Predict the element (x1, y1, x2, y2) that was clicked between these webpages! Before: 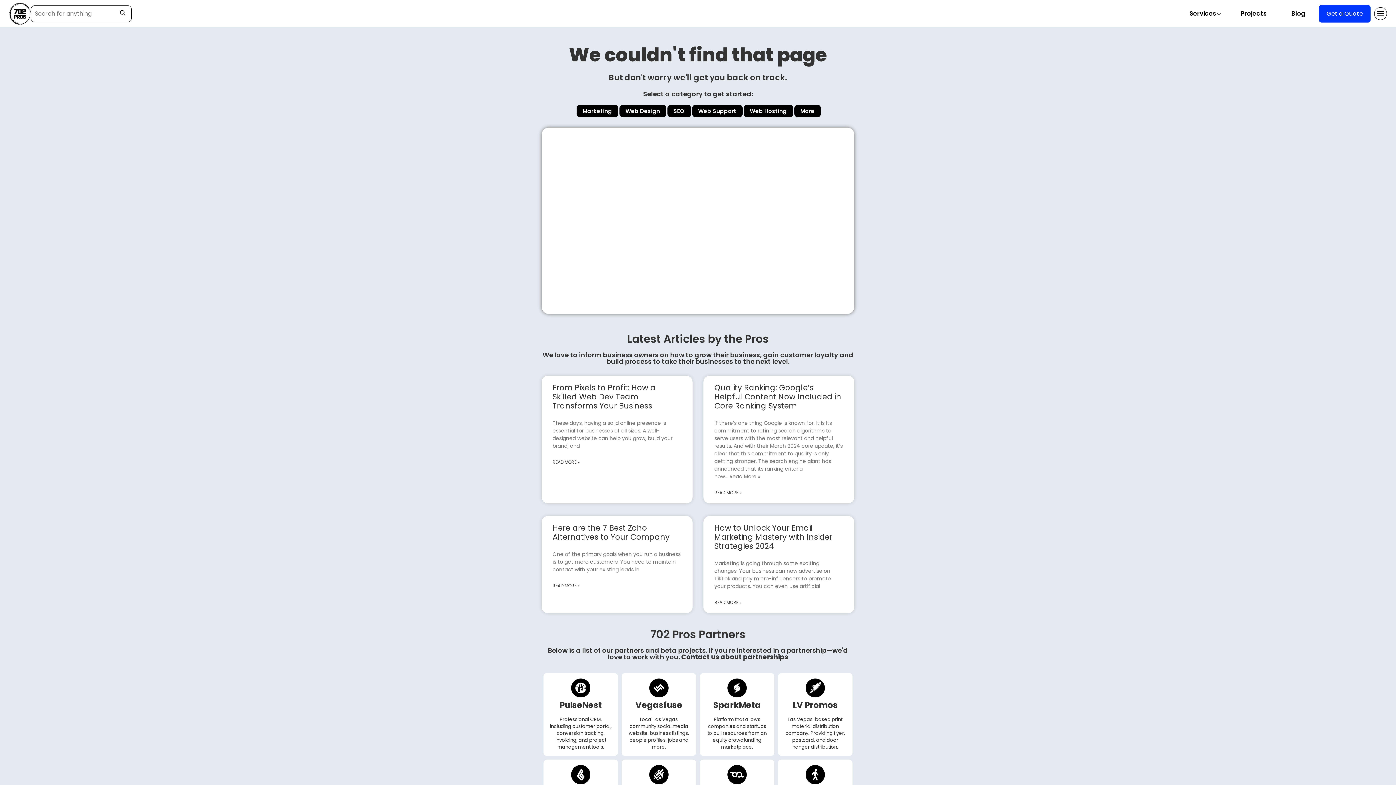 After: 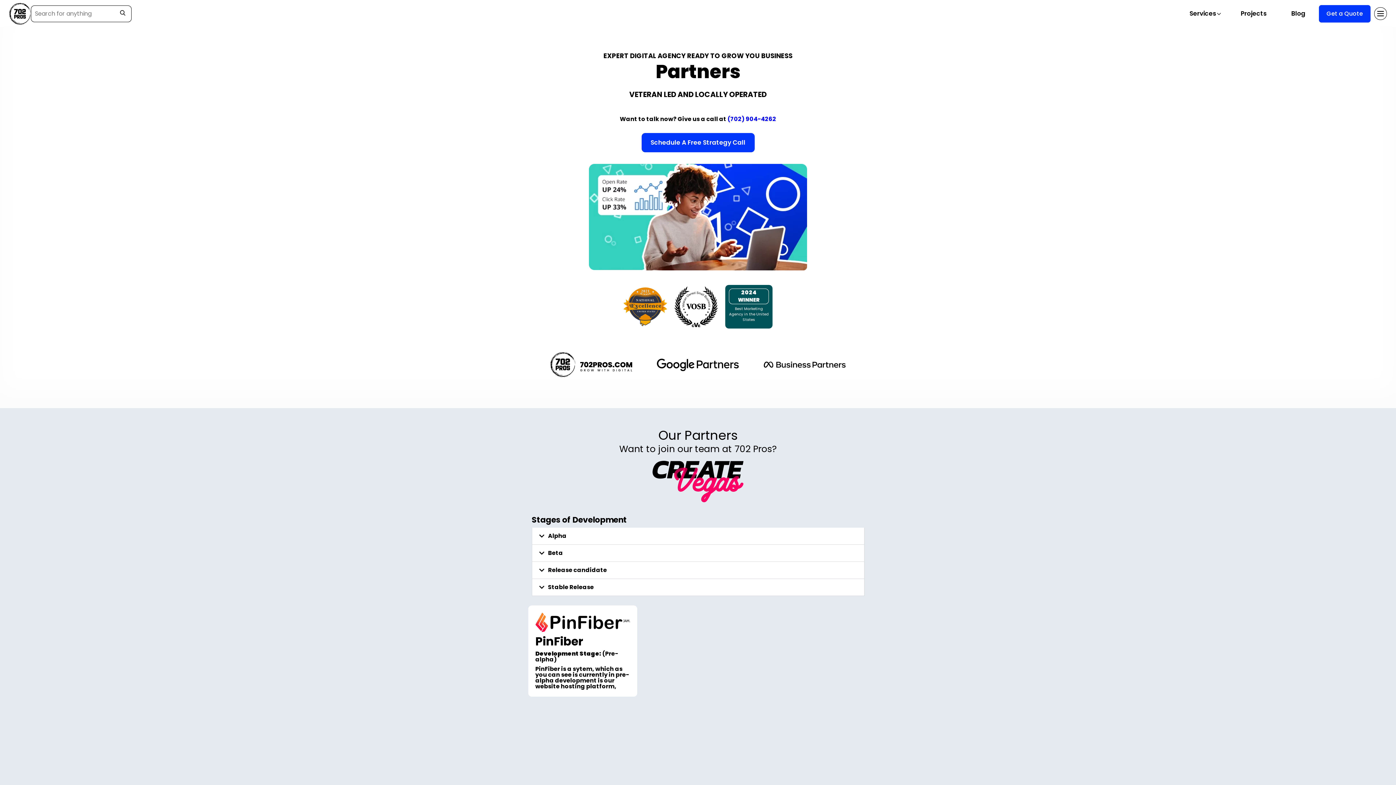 Action: label: Contact us about partnerships bbox: (681, 652, 788, 661)